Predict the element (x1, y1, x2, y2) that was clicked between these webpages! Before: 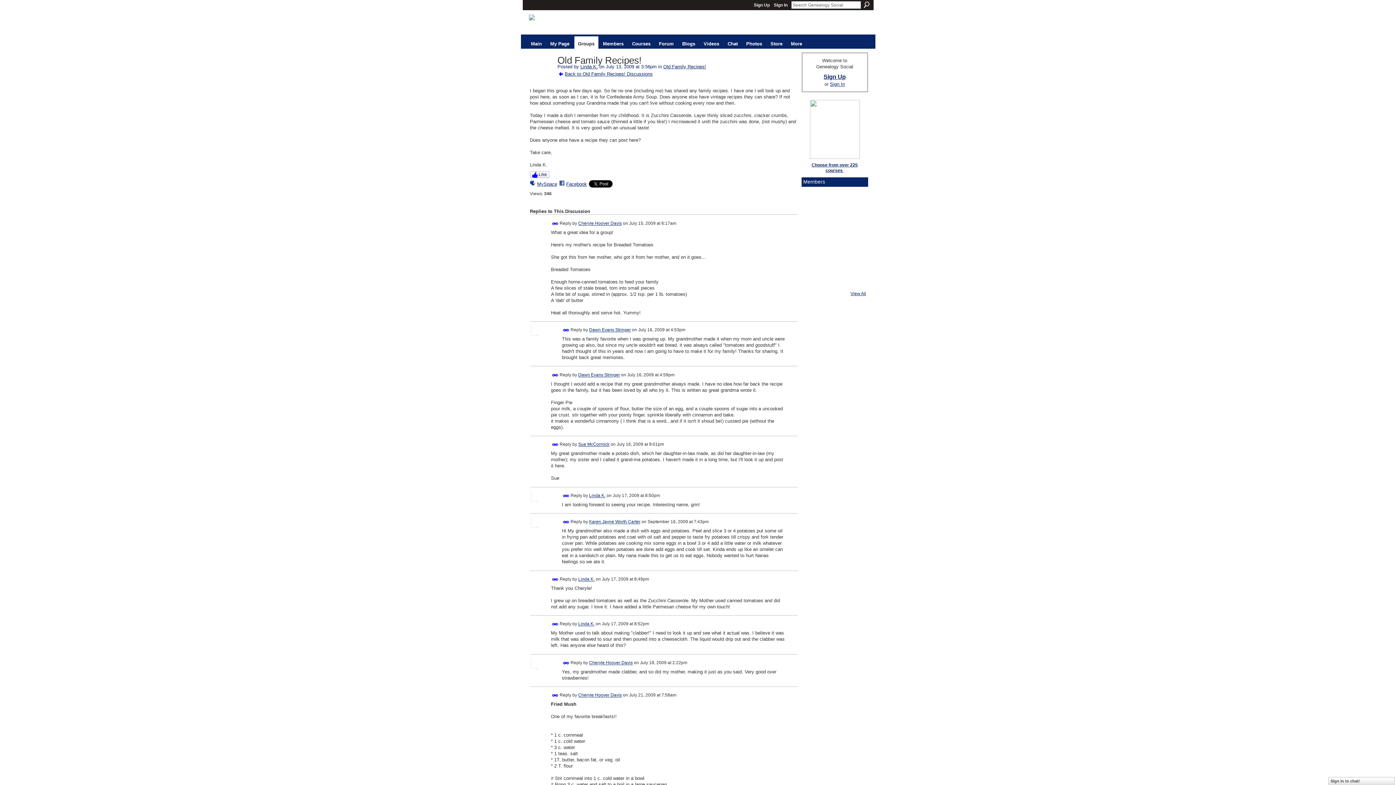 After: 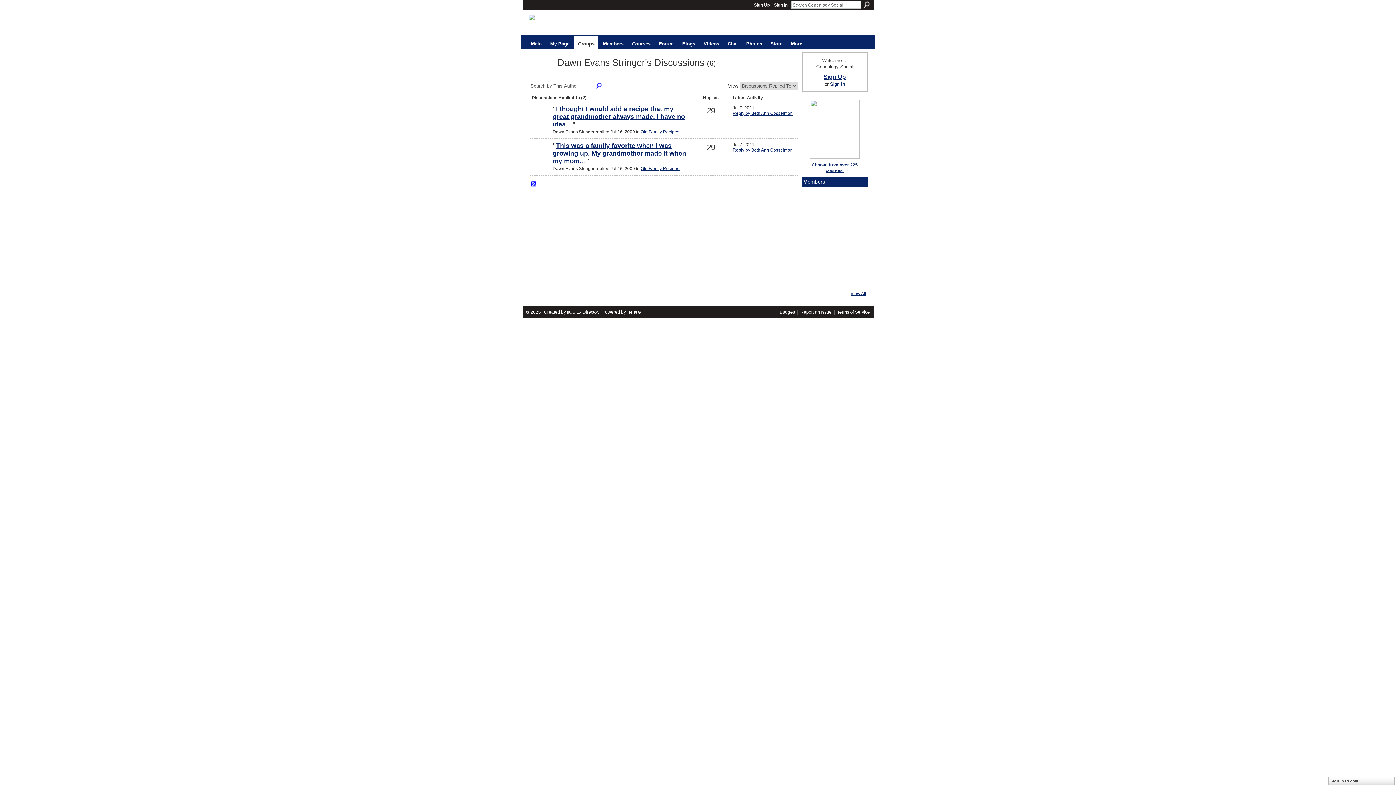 Action: label: Dawn Evans Stringer bbox: (578, 372, 620, 377)